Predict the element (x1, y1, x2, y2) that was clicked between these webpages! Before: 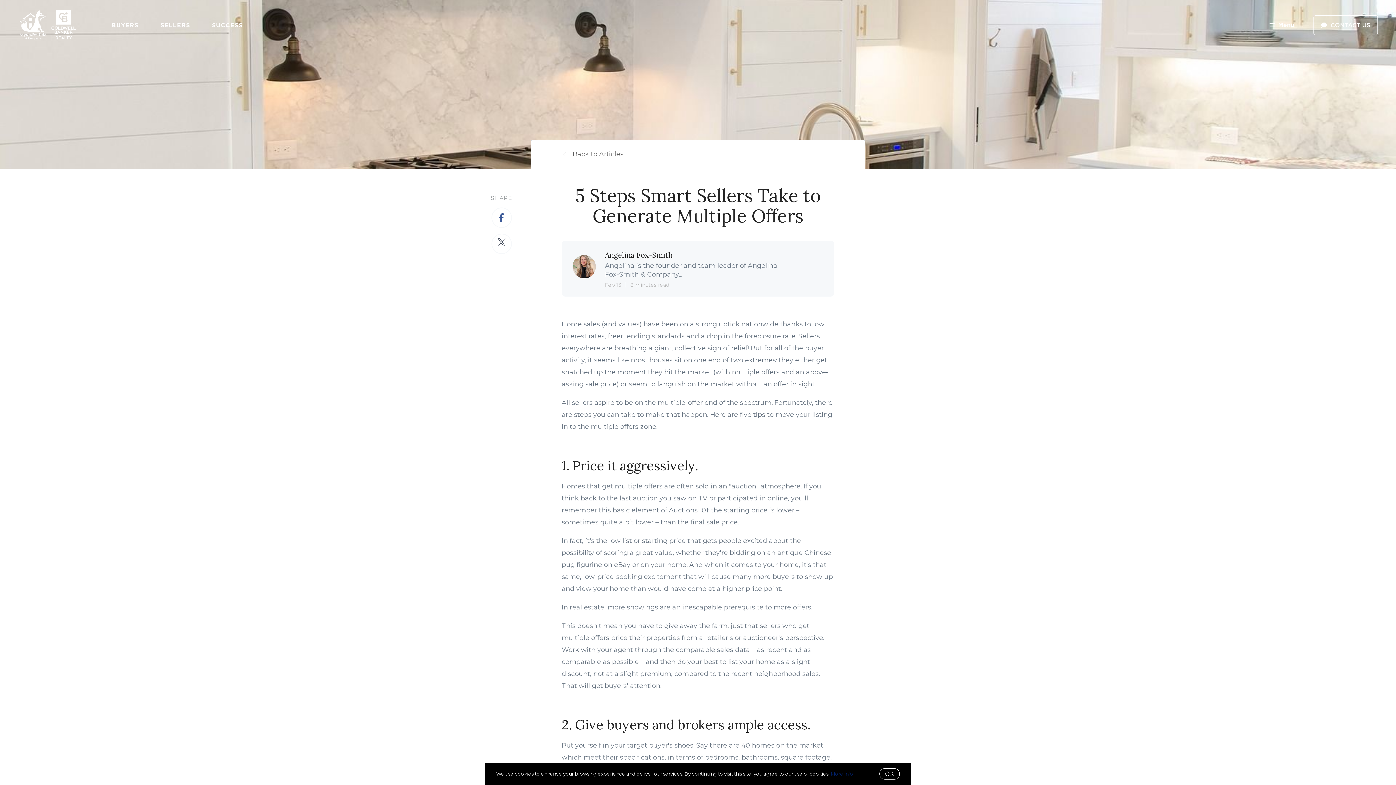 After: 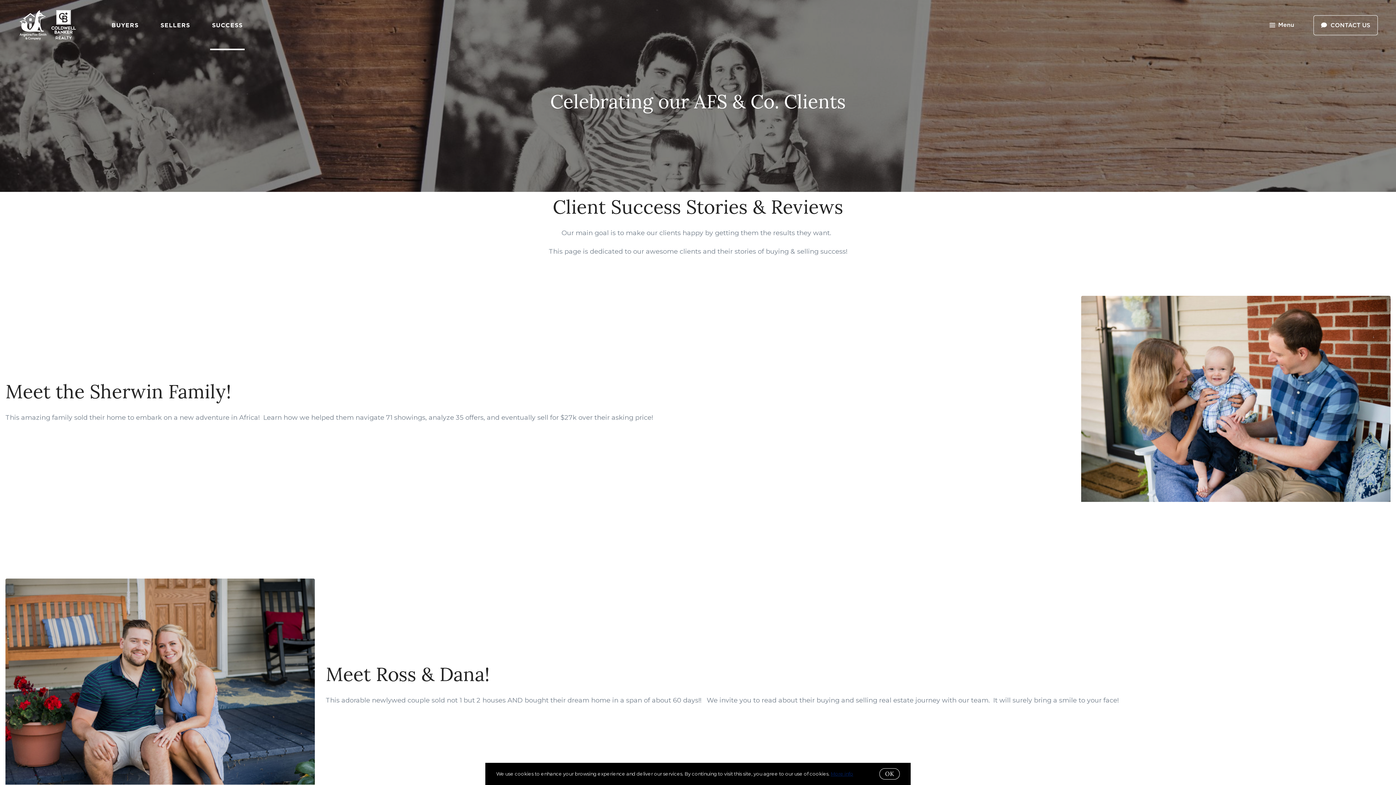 Action: bbox: (212, 14, 242, 35) label: SUCCESS